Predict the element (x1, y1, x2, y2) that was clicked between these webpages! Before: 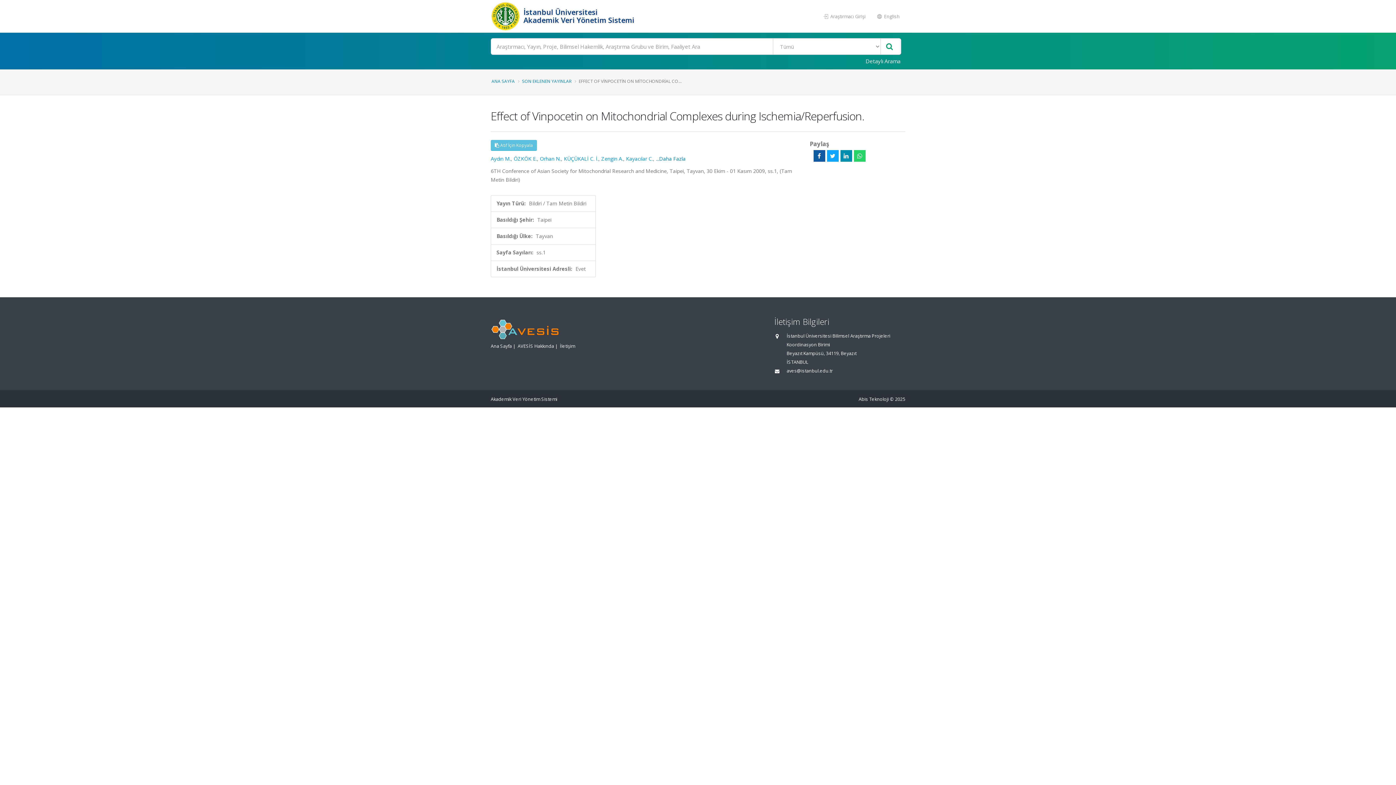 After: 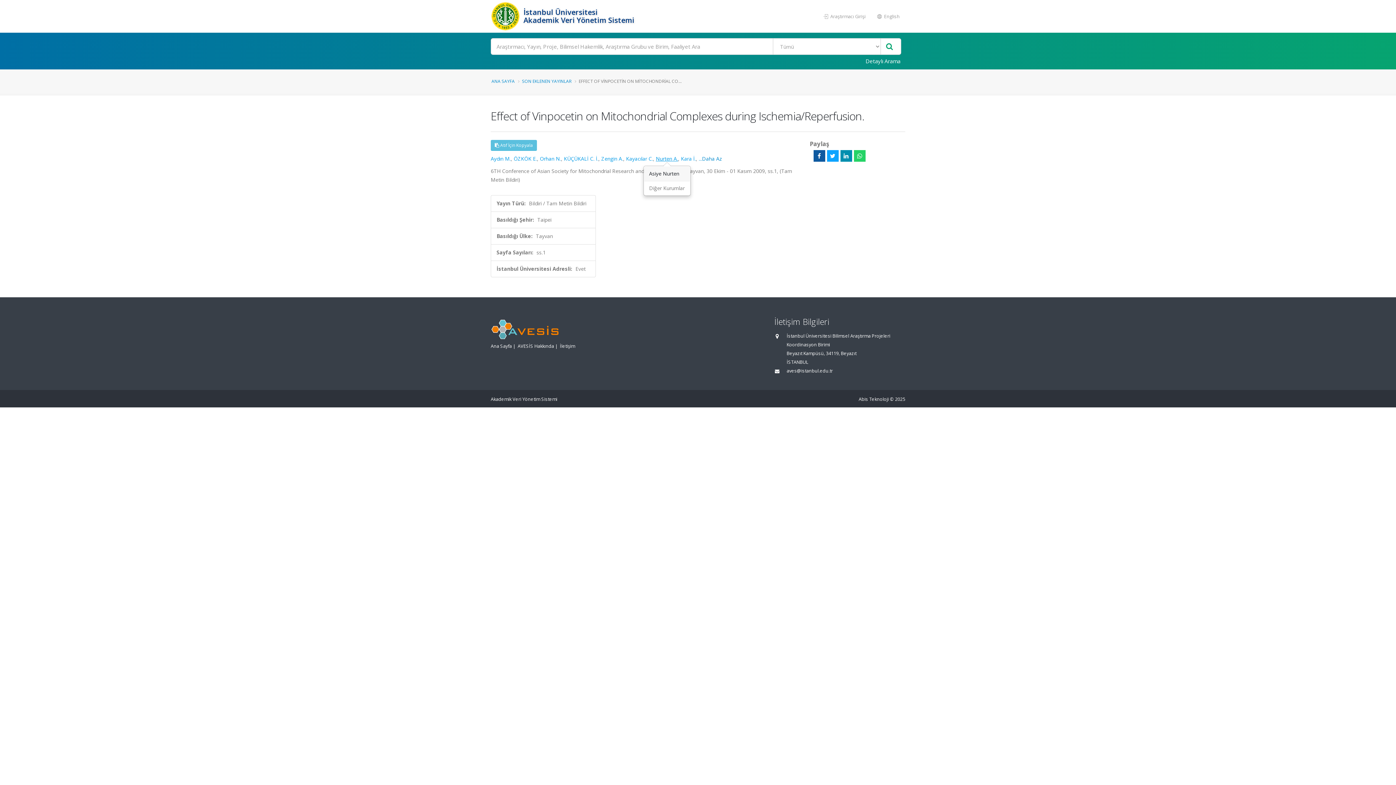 Action: bbox: (656, 155, 685, 162) label: ...Daha Fazla